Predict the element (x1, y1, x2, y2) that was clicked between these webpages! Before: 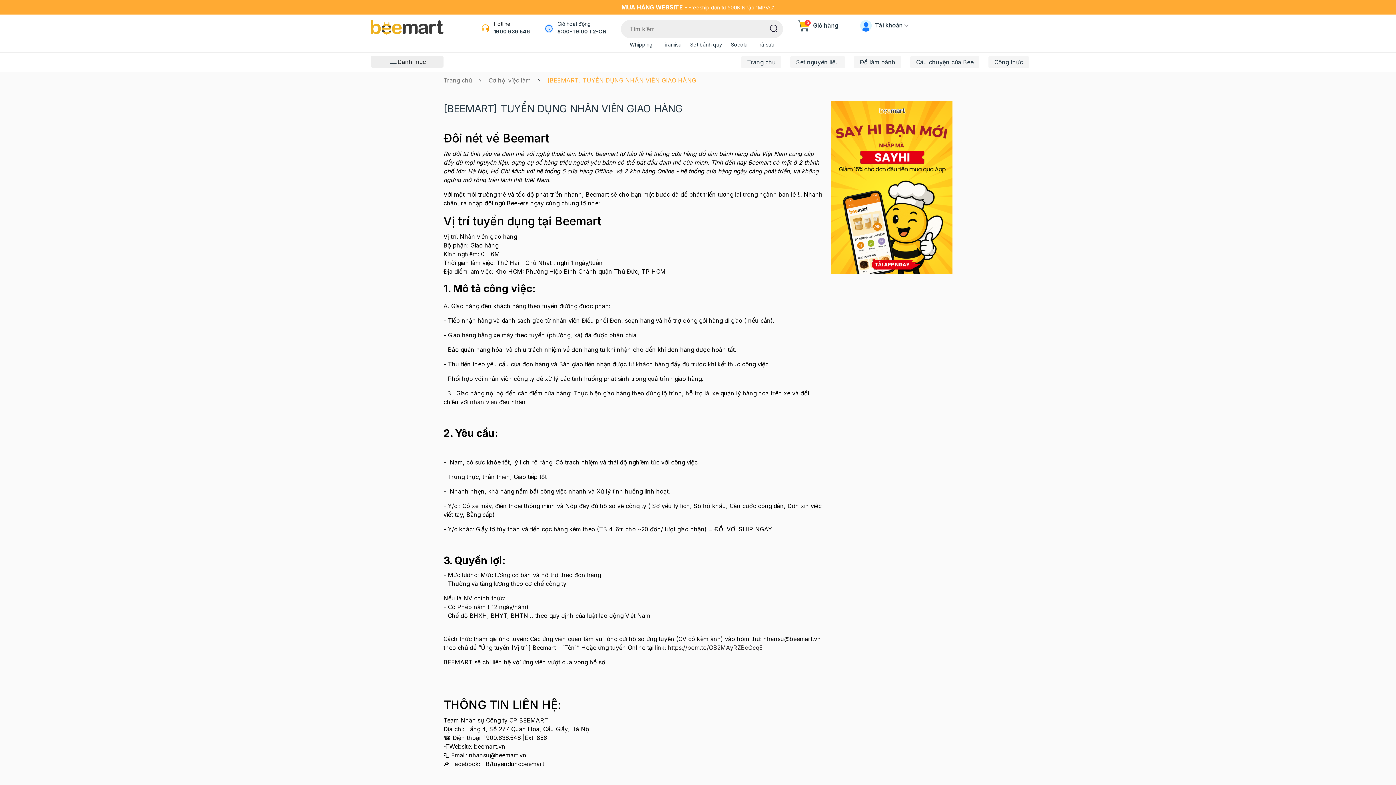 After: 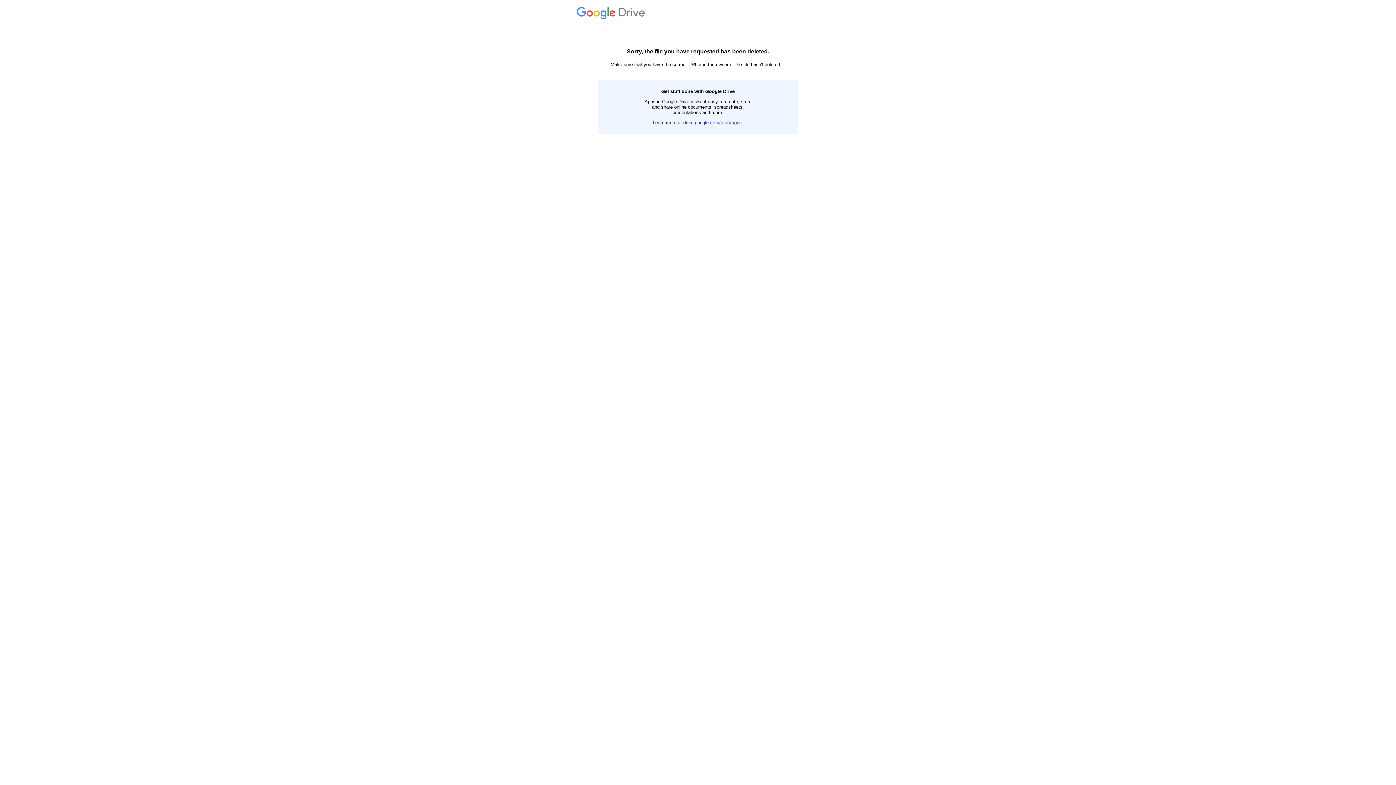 Action: bbox: (668, 644, 762, 651) label: https://bom.to/OB2MAyRZBdGcqE